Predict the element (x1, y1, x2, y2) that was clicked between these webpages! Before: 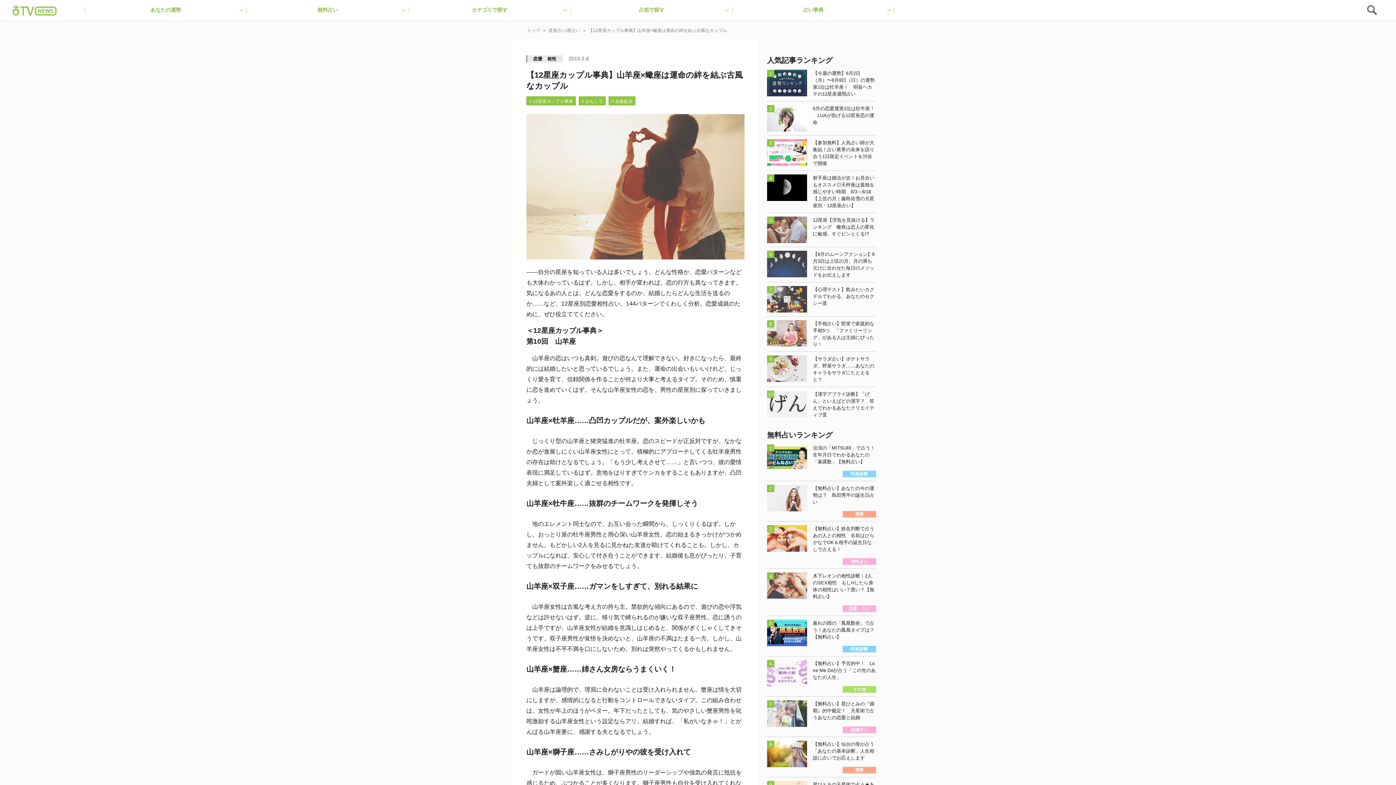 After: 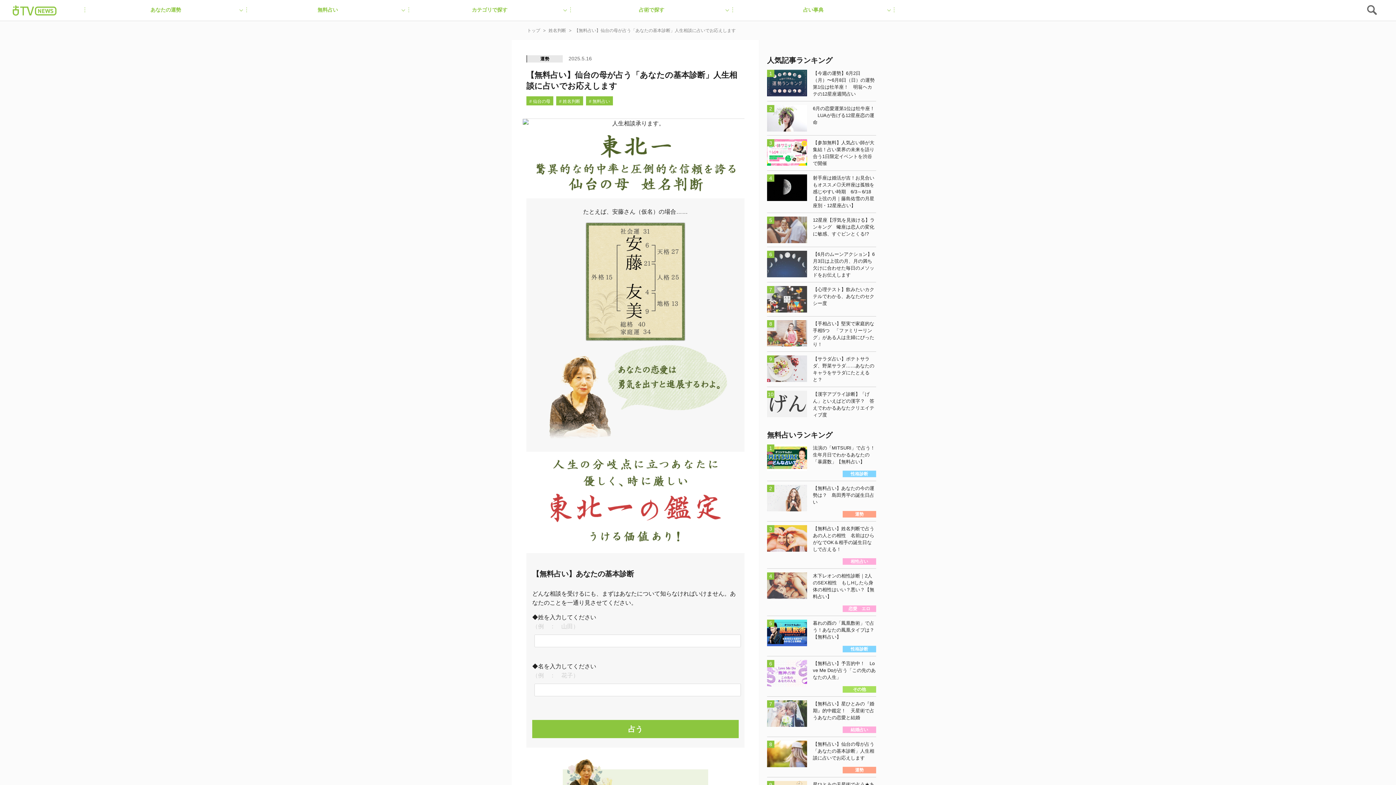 Action: label: 【無料占い】仙台の母が占う「あなたの基本診断」人生相談に占いでお応えします

運勢 bbox: (767, 741, 876, 773)